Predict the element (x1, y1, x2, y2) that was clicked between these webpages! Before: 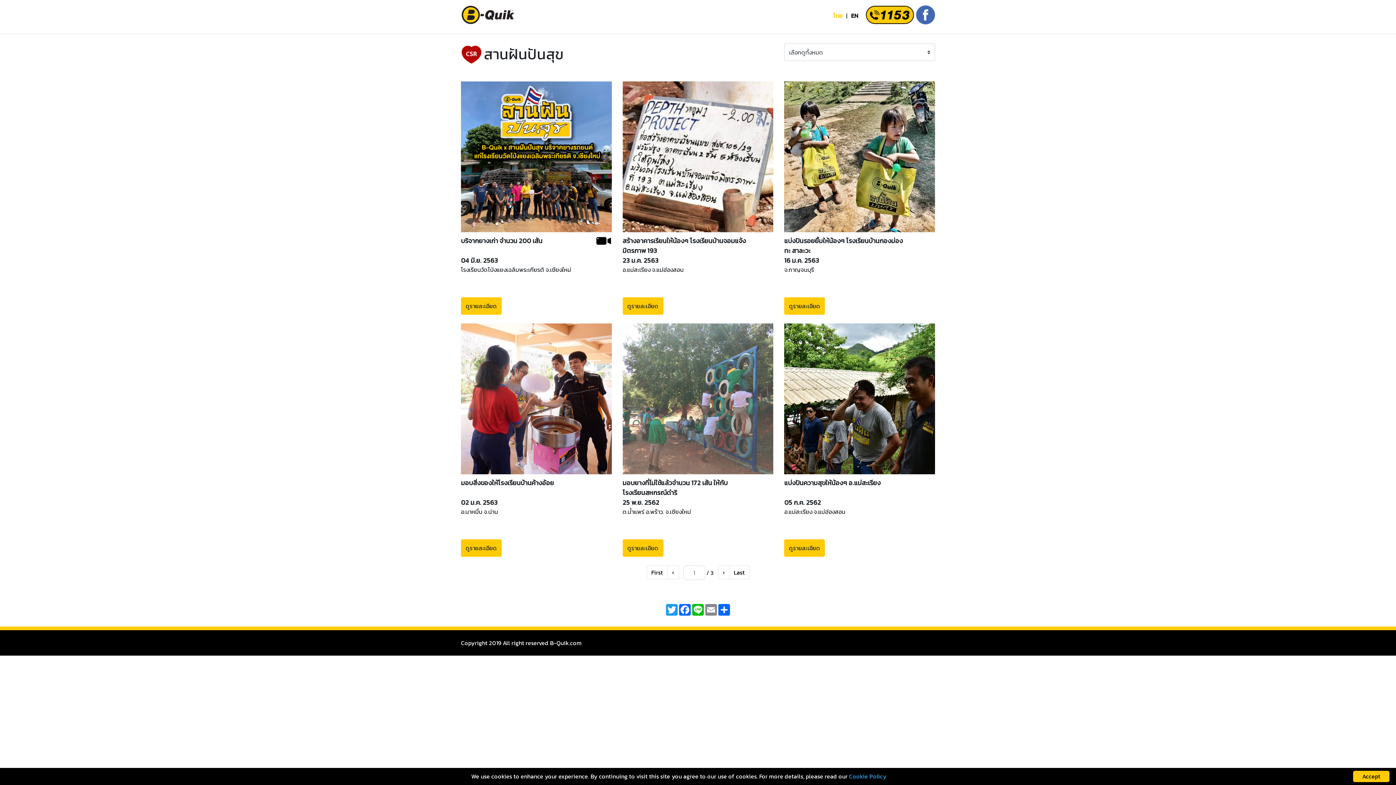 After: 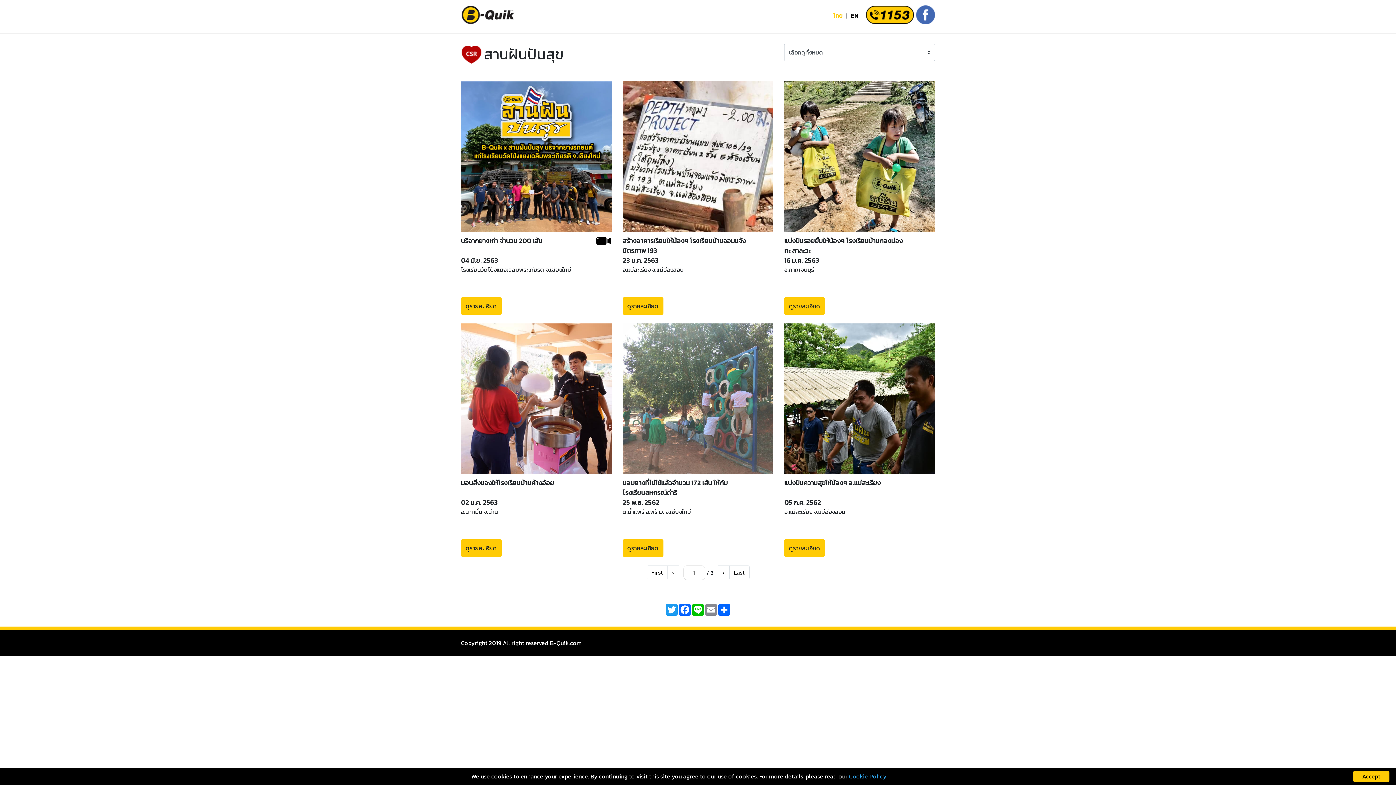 Action: bbox: (864, 5, 914, 24)